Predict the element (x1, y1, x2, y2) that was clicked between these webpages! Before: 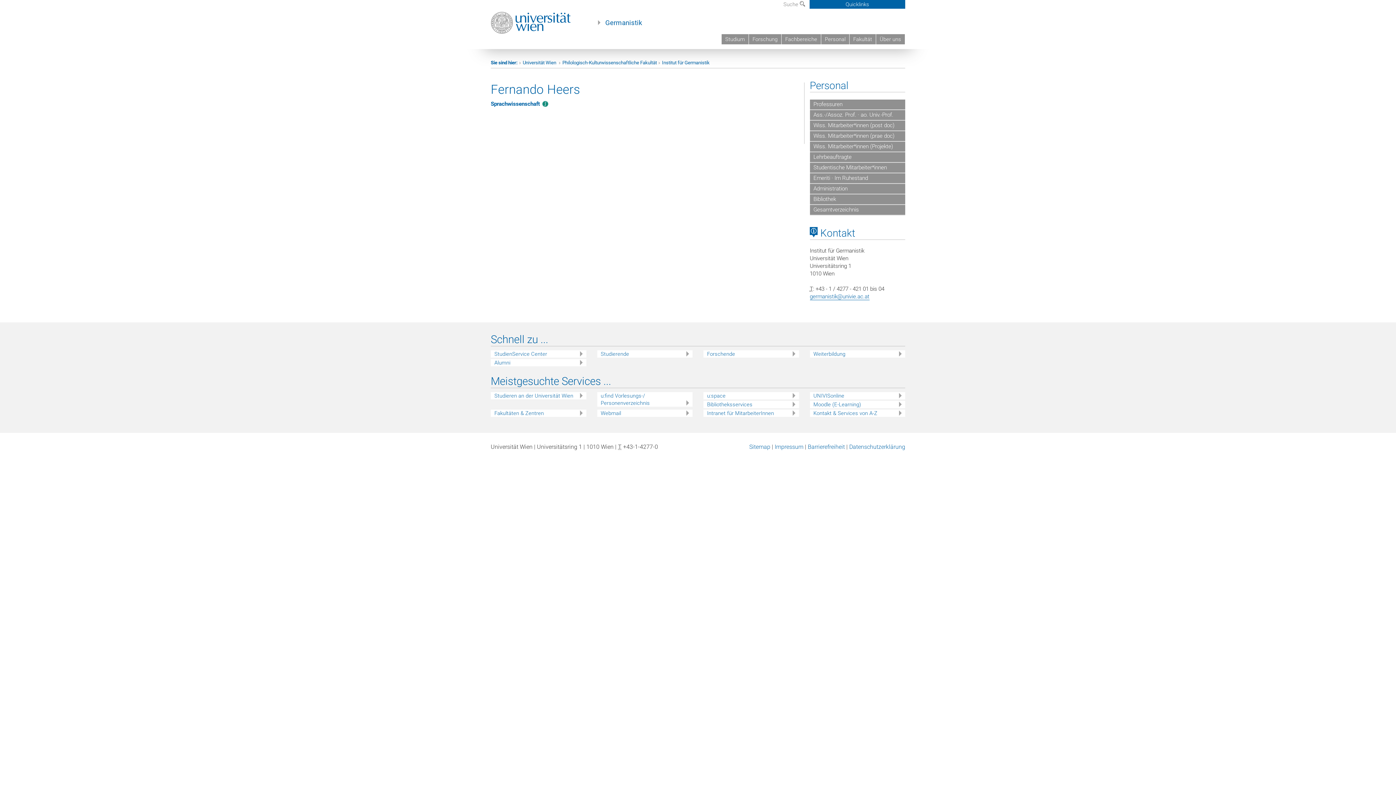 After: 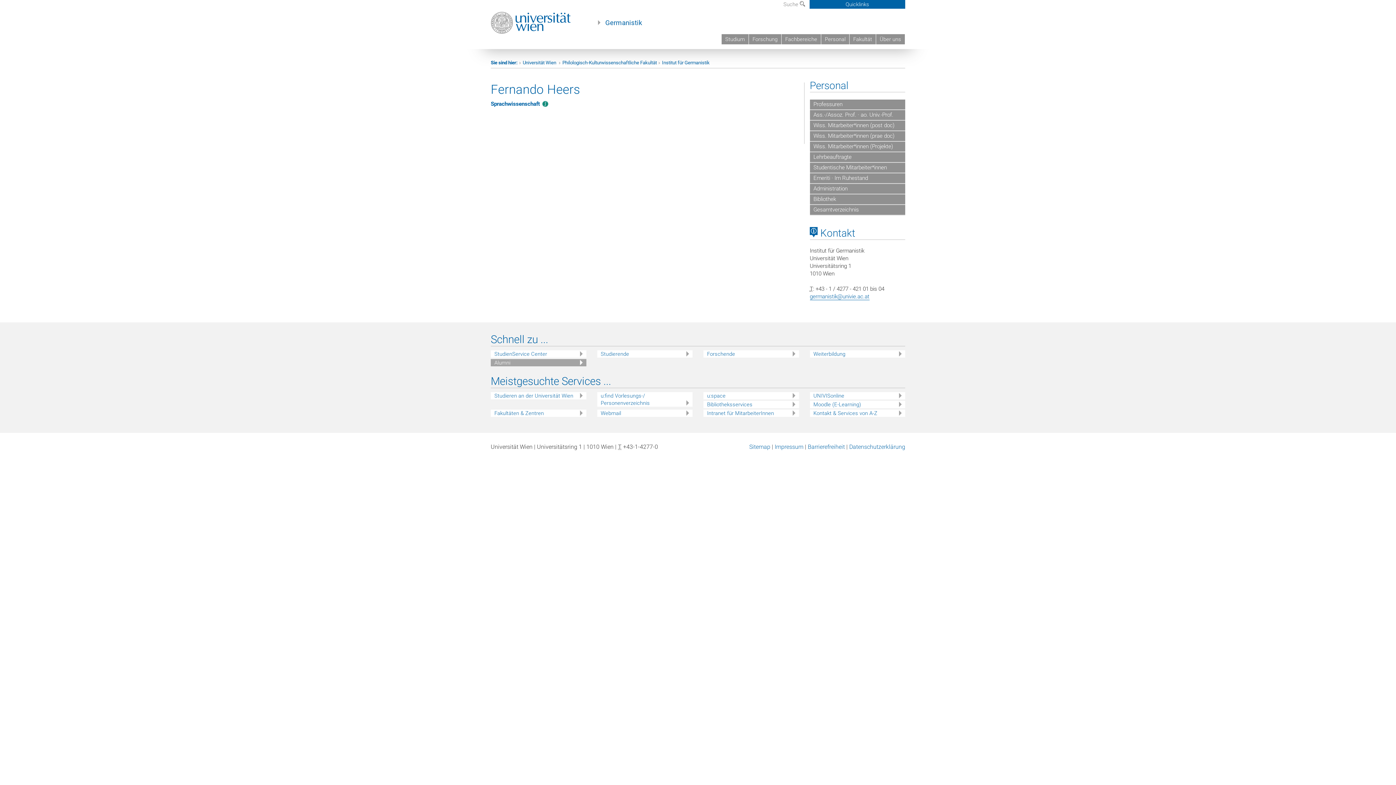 Action: bbox: (494, 359, 586, 366) label: Alumni